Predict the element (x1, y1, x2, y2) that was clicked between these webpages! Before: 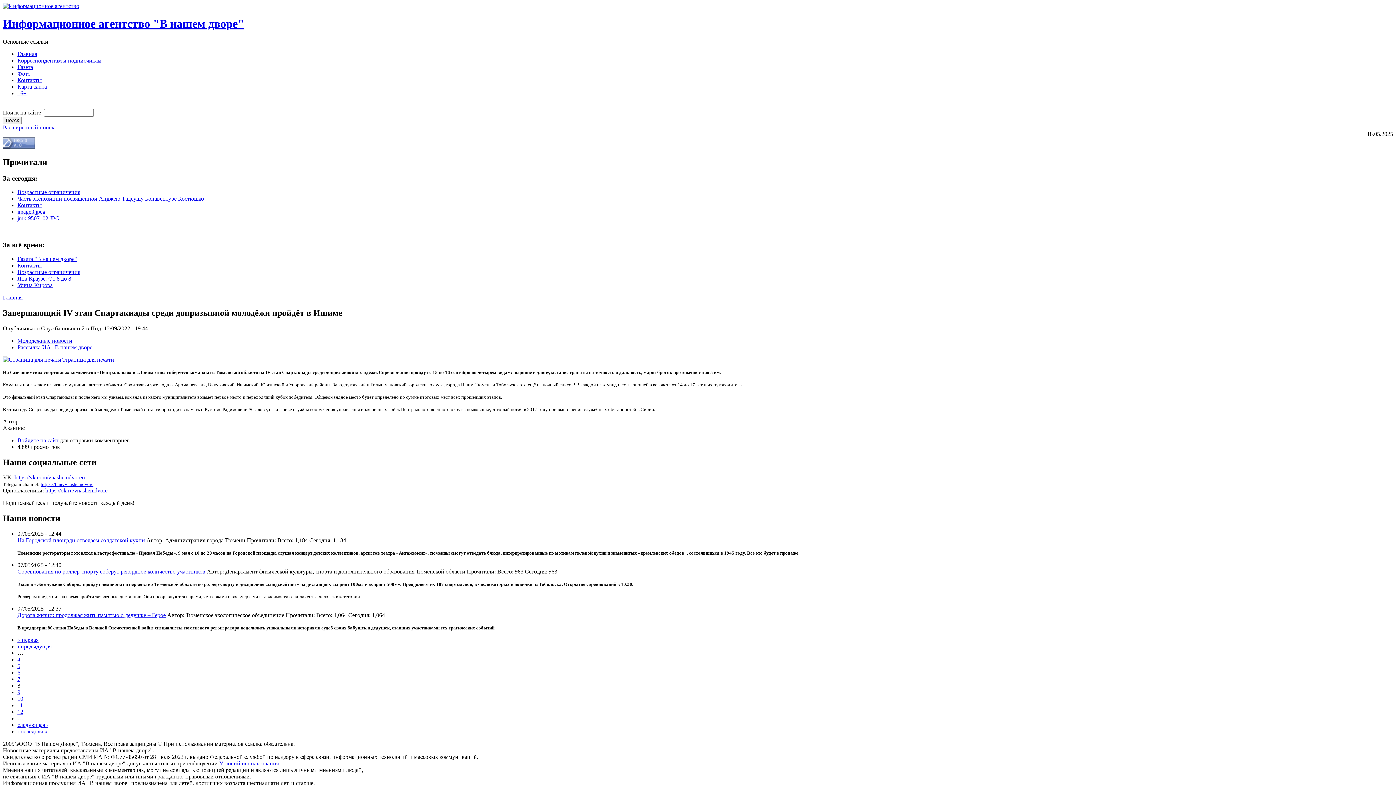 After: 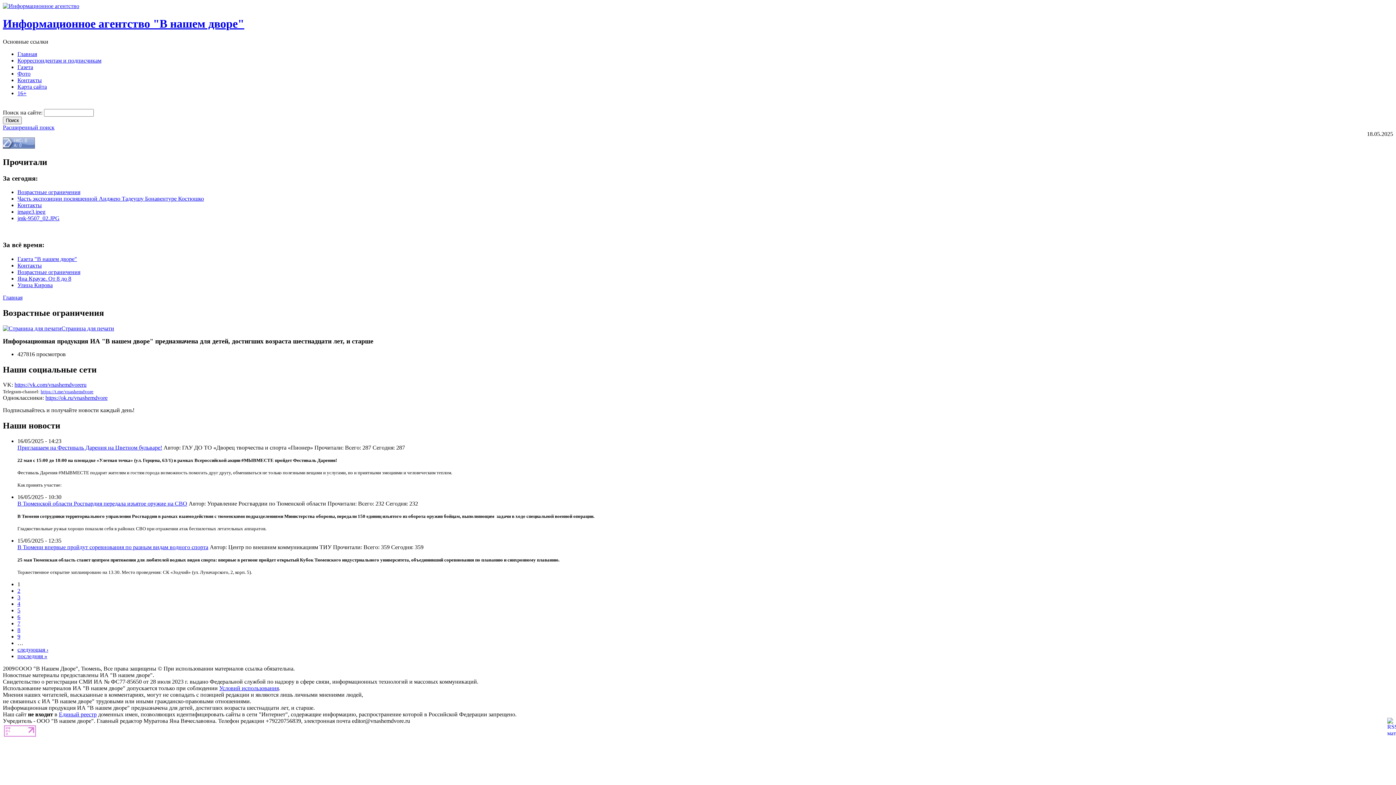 Action: label: 16+ bbox: (17, 90, 26, 96)